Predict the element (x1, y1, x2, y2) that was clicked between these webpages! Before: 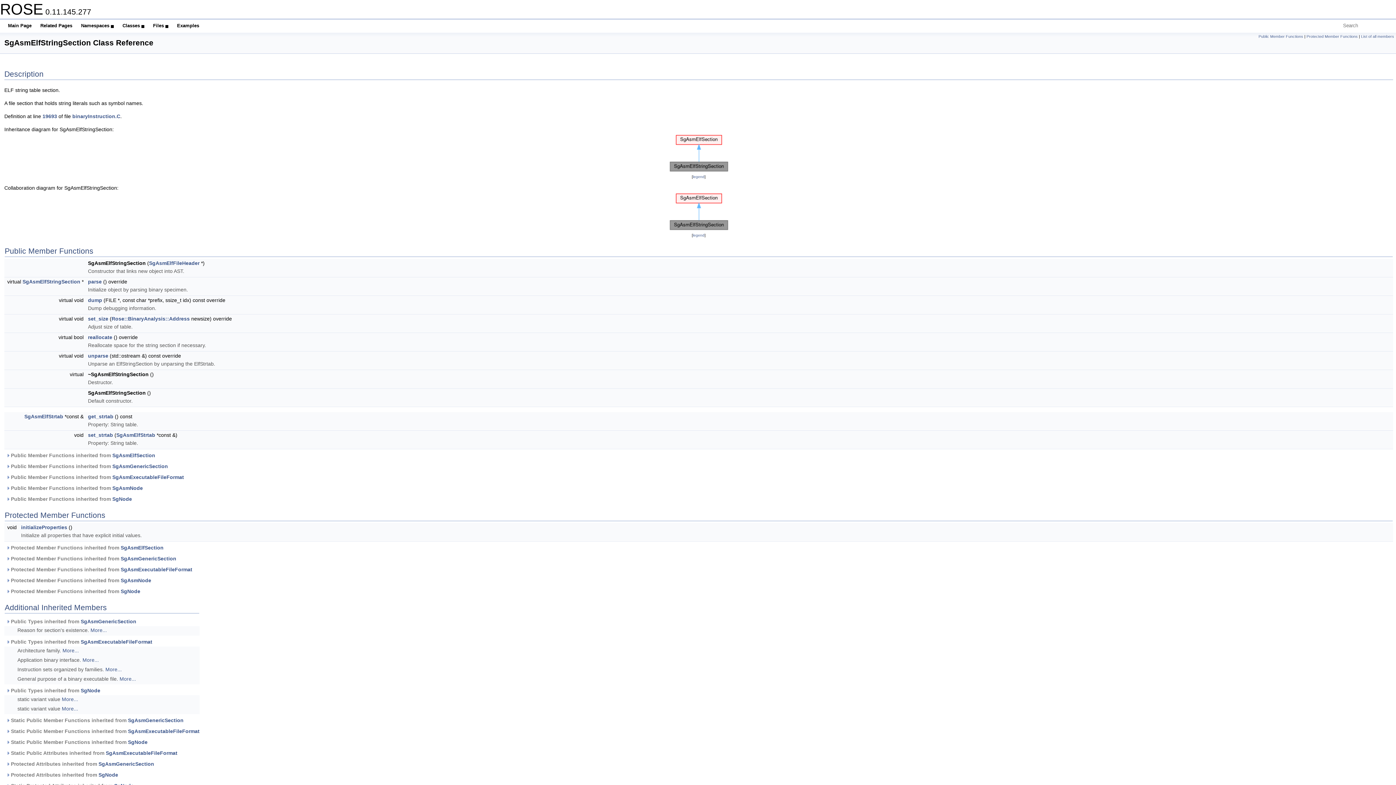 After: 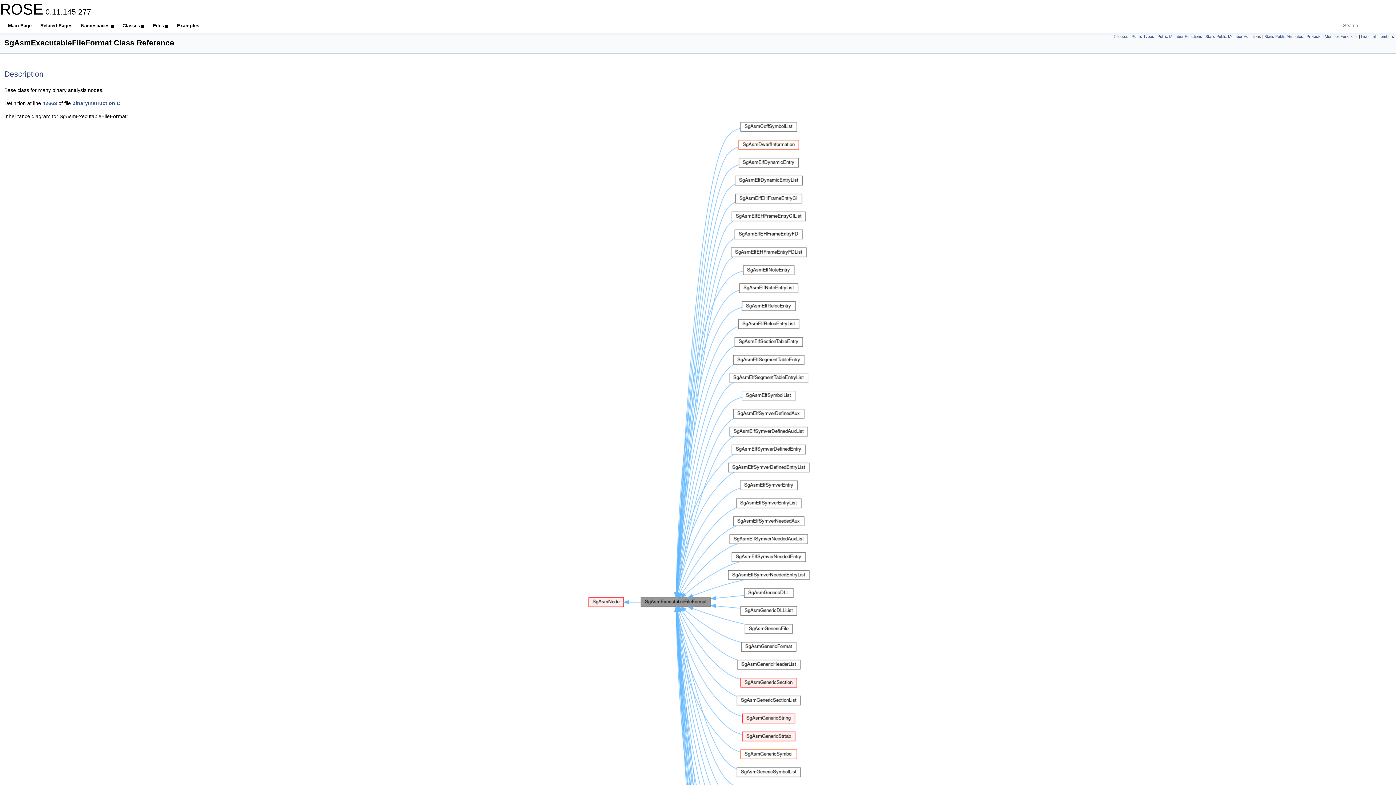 Action: bbox: (112, 474, 184, 480) label: SgAsmExecutableFileFormat